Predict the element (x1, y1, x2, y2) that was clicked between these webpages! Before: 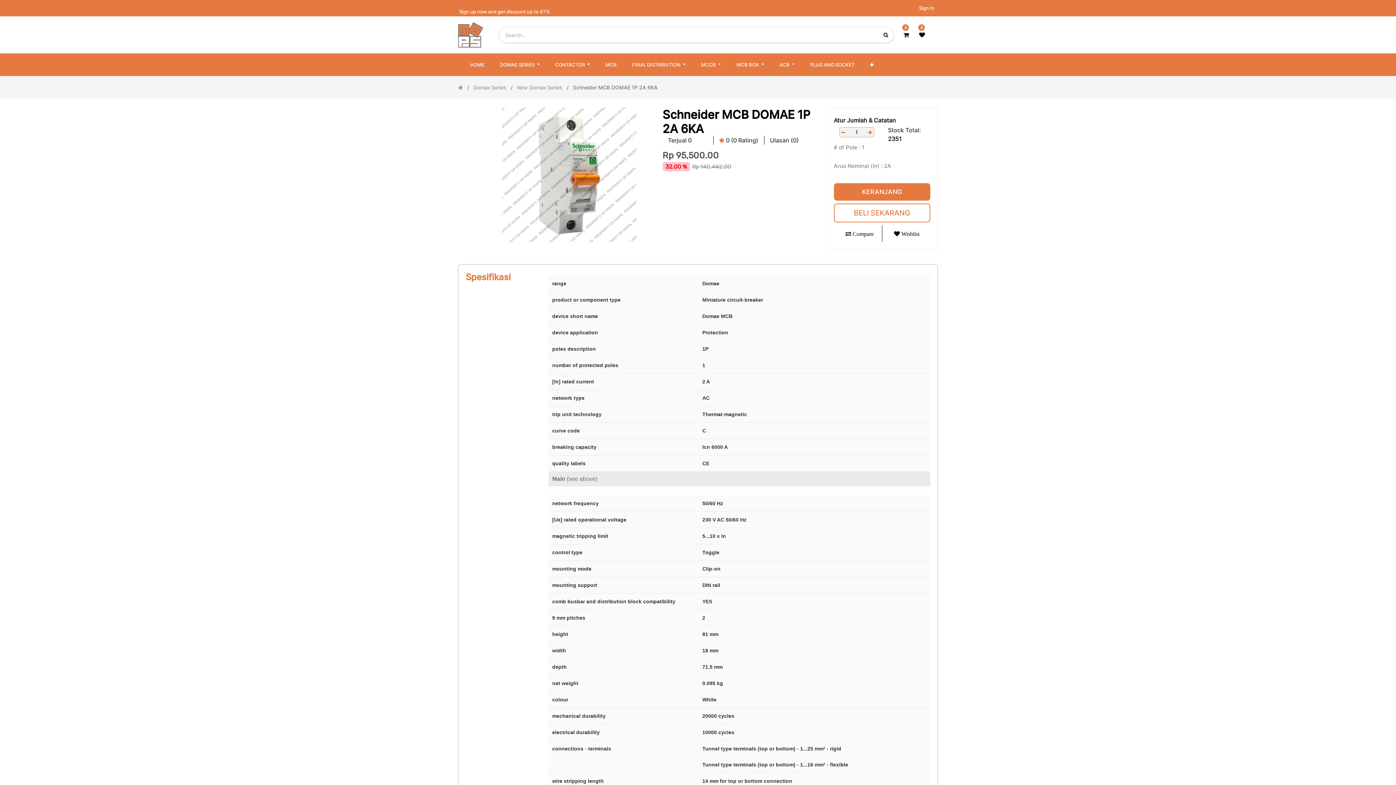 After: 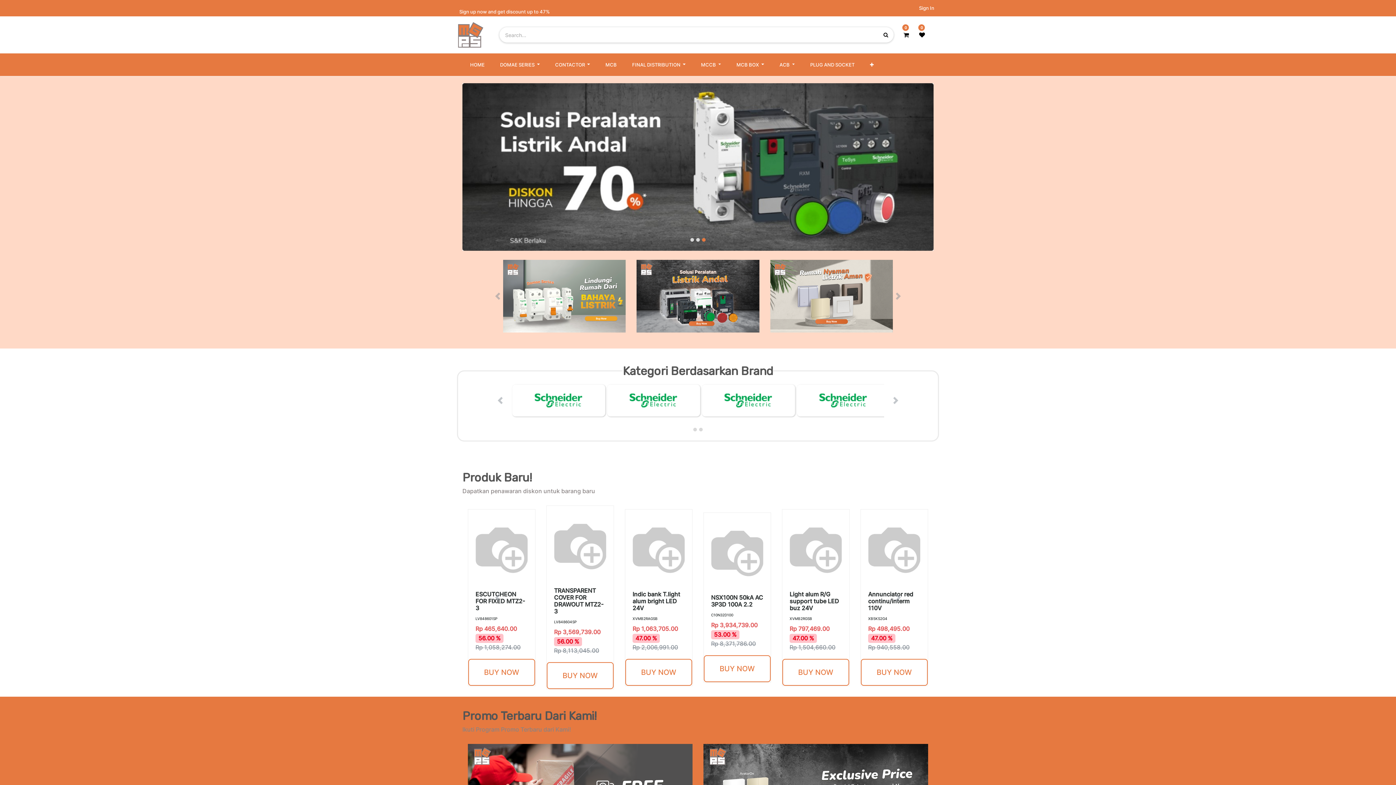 Action: bbox: (601, 58, 620, 71) label: MCB